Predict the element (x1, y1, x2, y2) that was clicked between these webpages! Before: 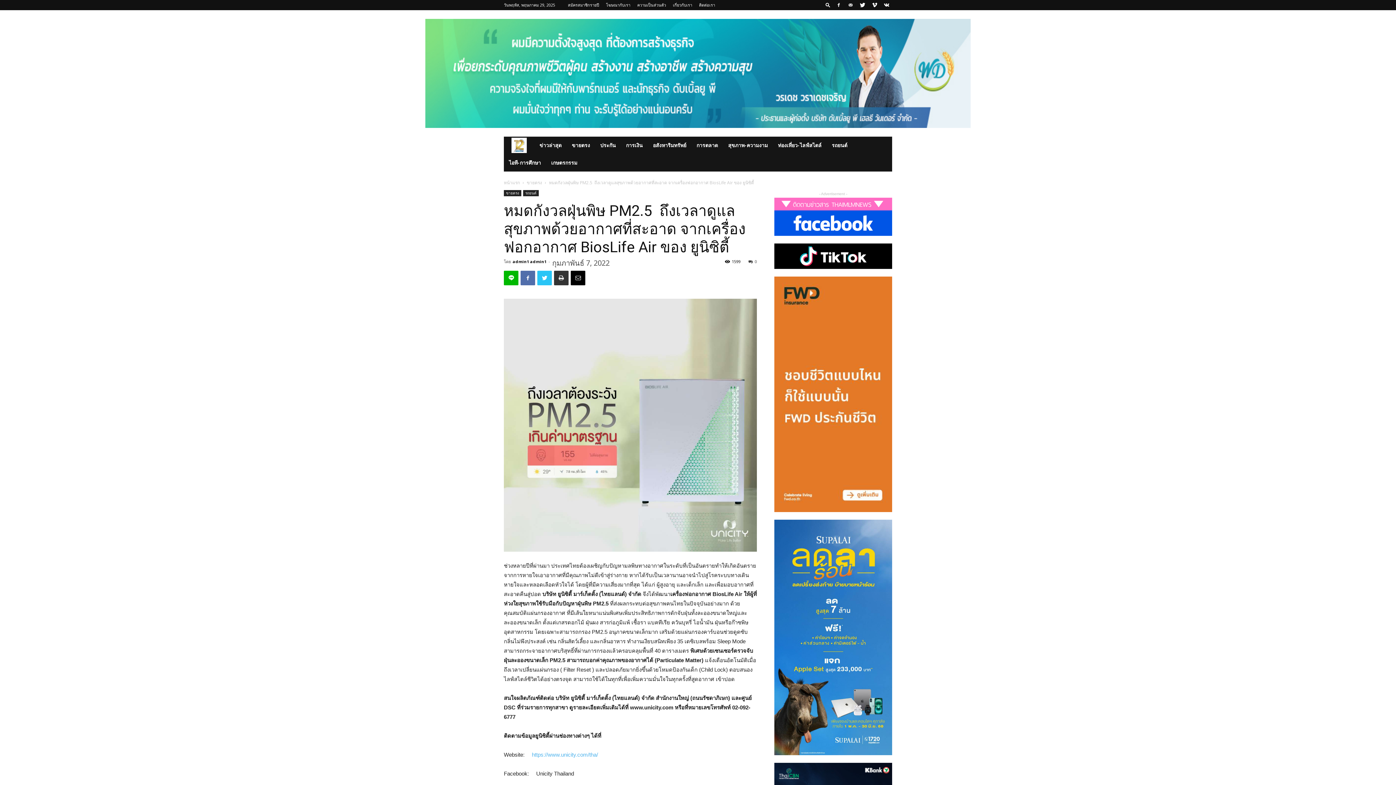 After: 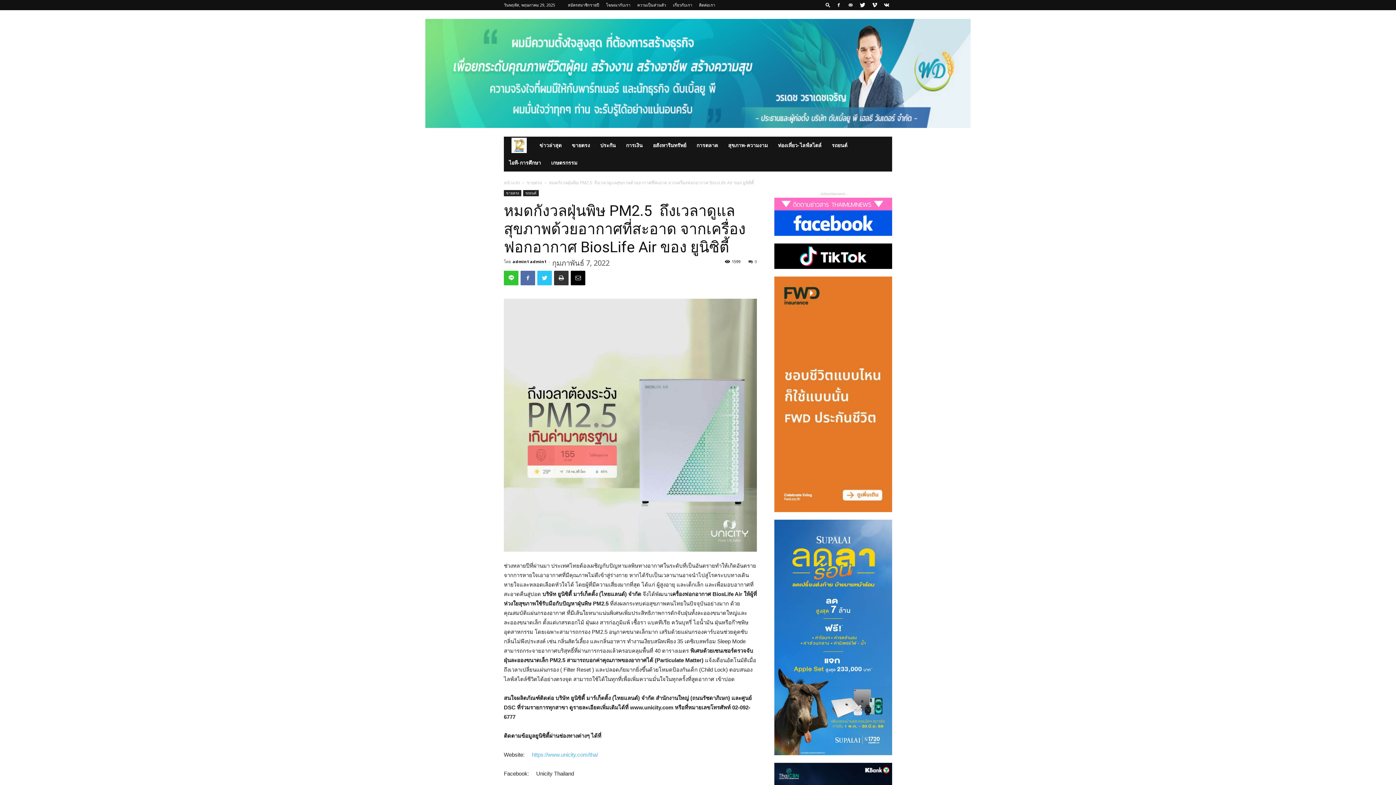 Action: bbox: (504, 270, 518, 285)